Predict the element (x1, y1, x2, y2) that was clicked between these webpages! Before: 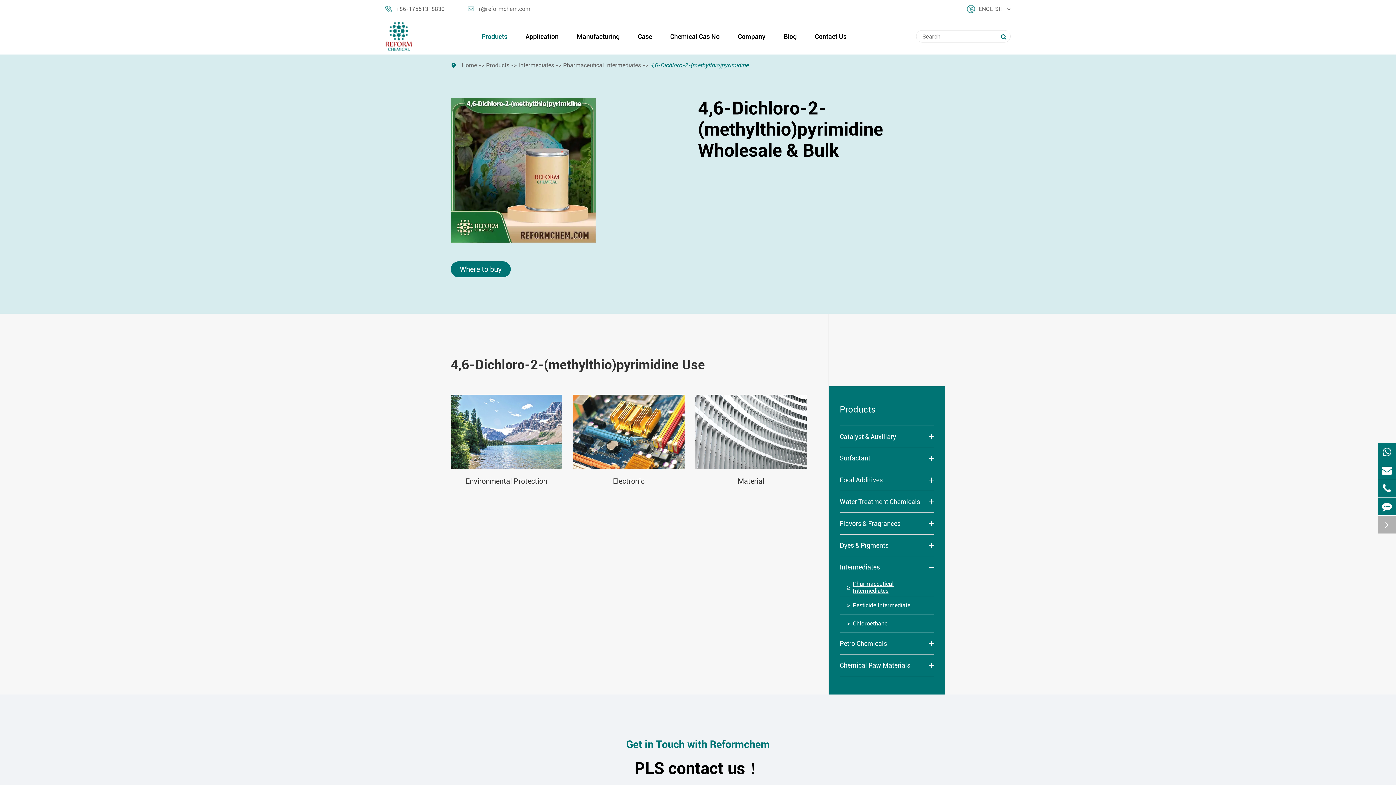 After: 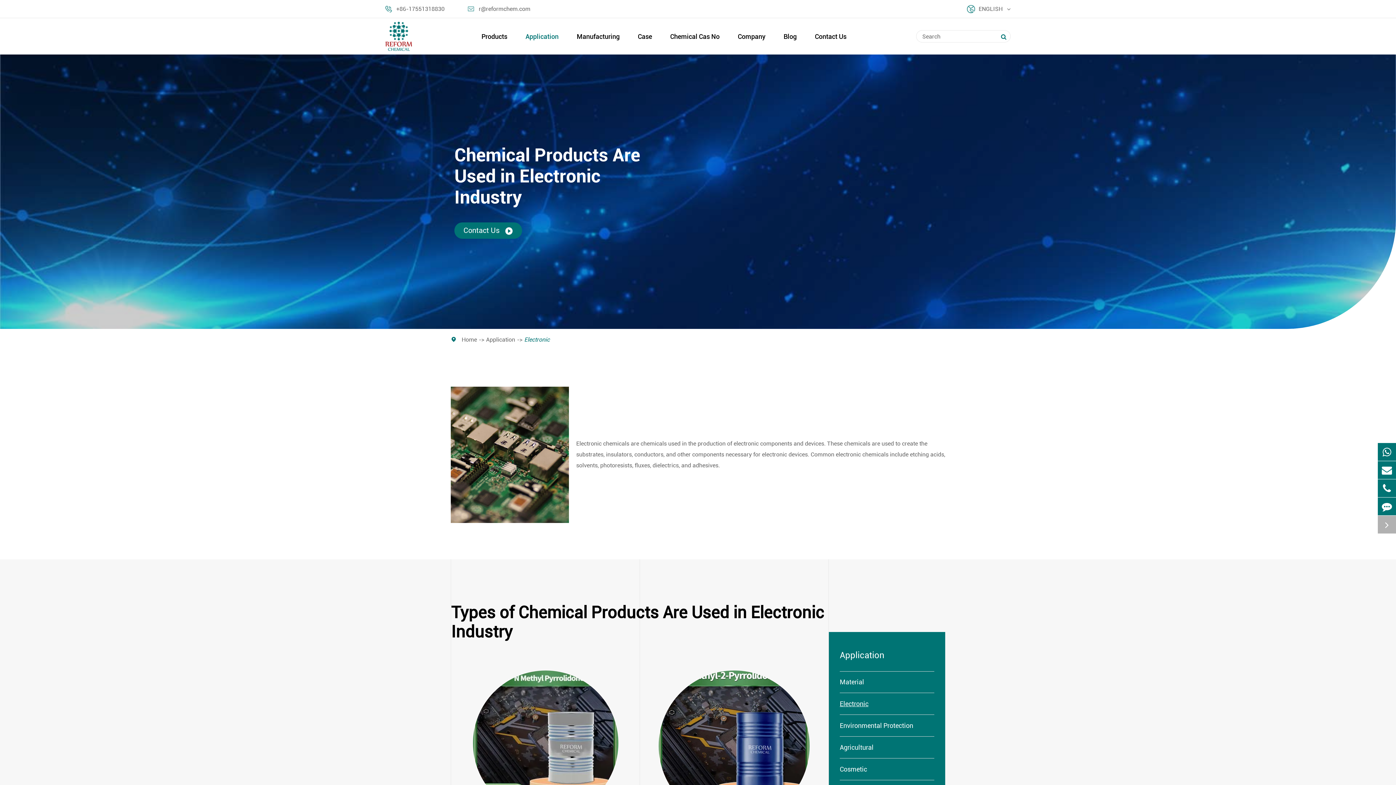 Action: bbox: (573, 394, 684, 469)